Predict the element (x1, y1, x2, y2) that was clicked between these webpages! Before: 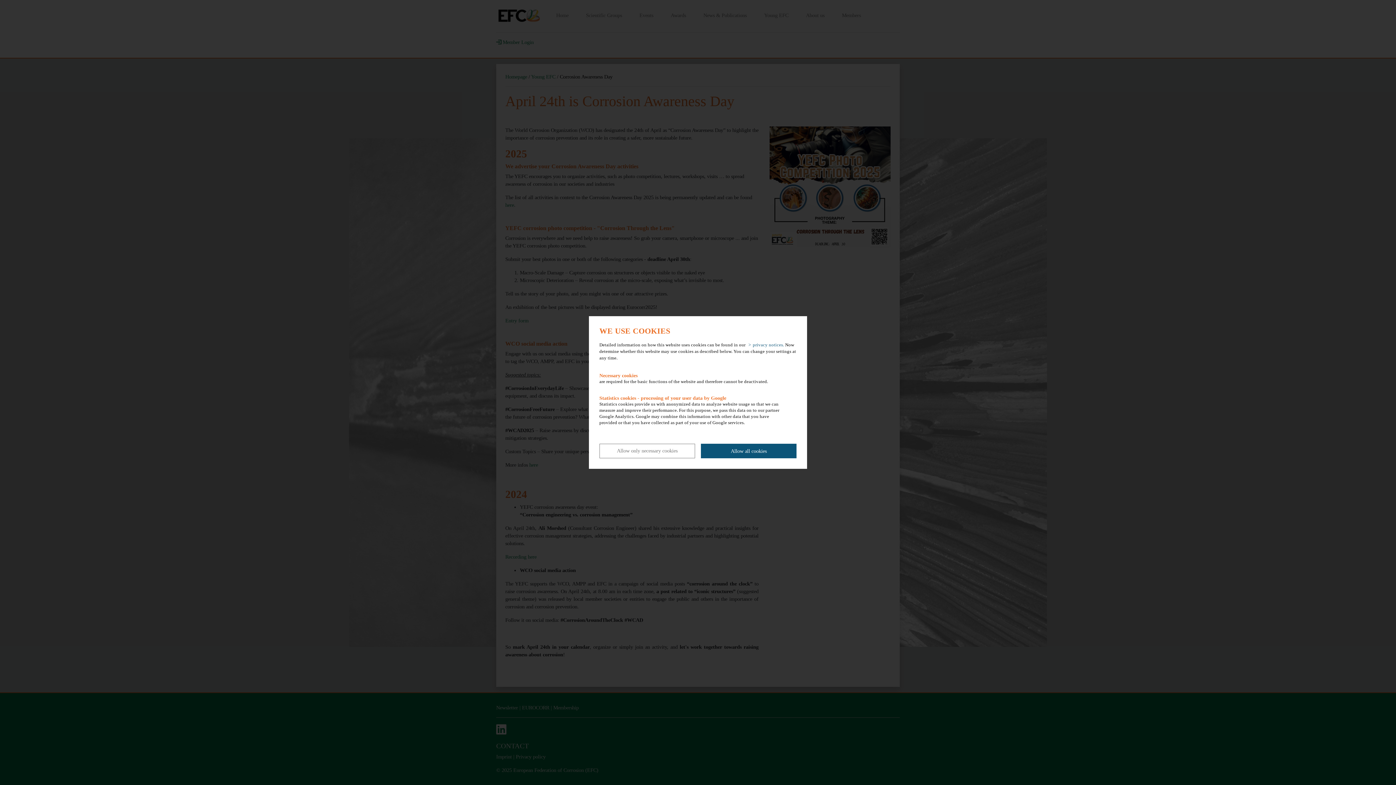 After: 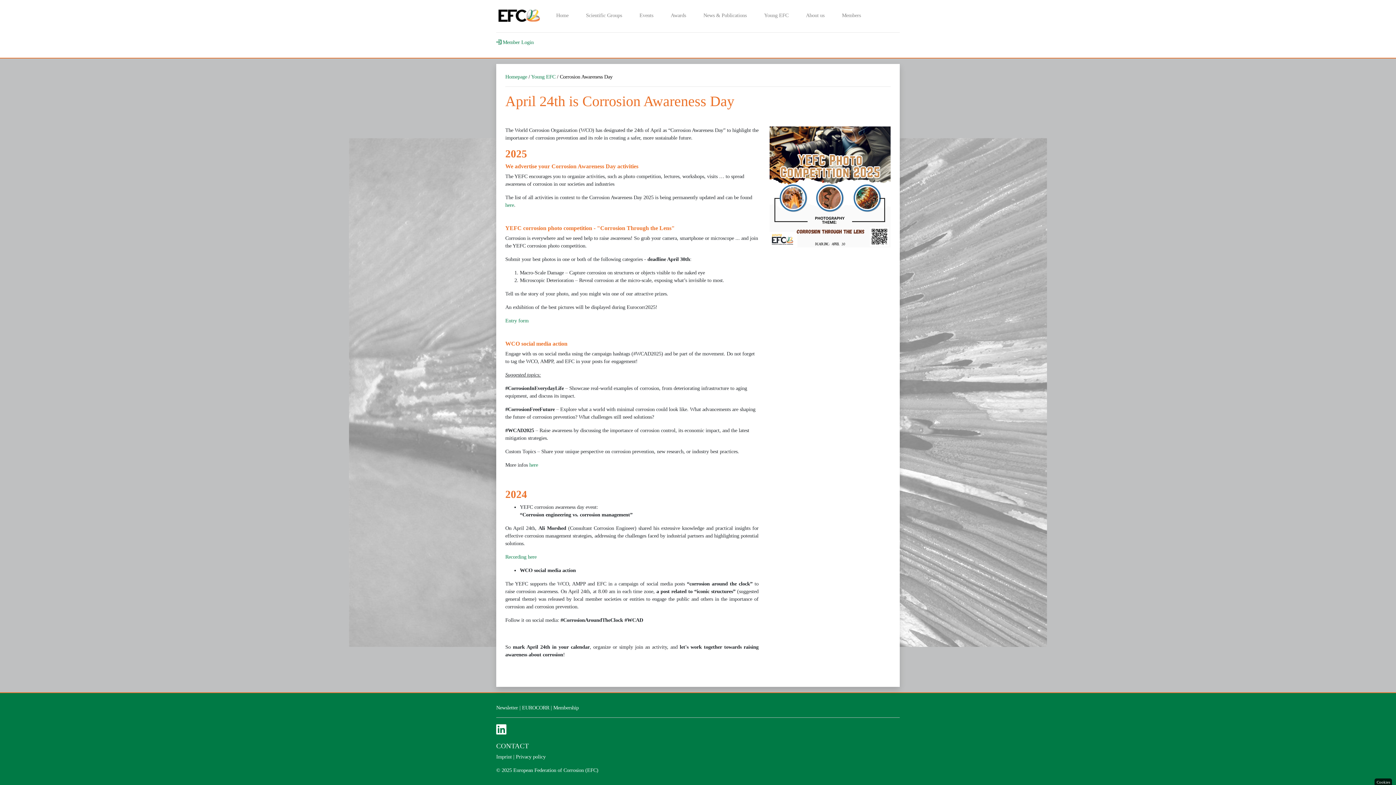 Action: bbox: (701, 444, 796, 458) label: all cookies